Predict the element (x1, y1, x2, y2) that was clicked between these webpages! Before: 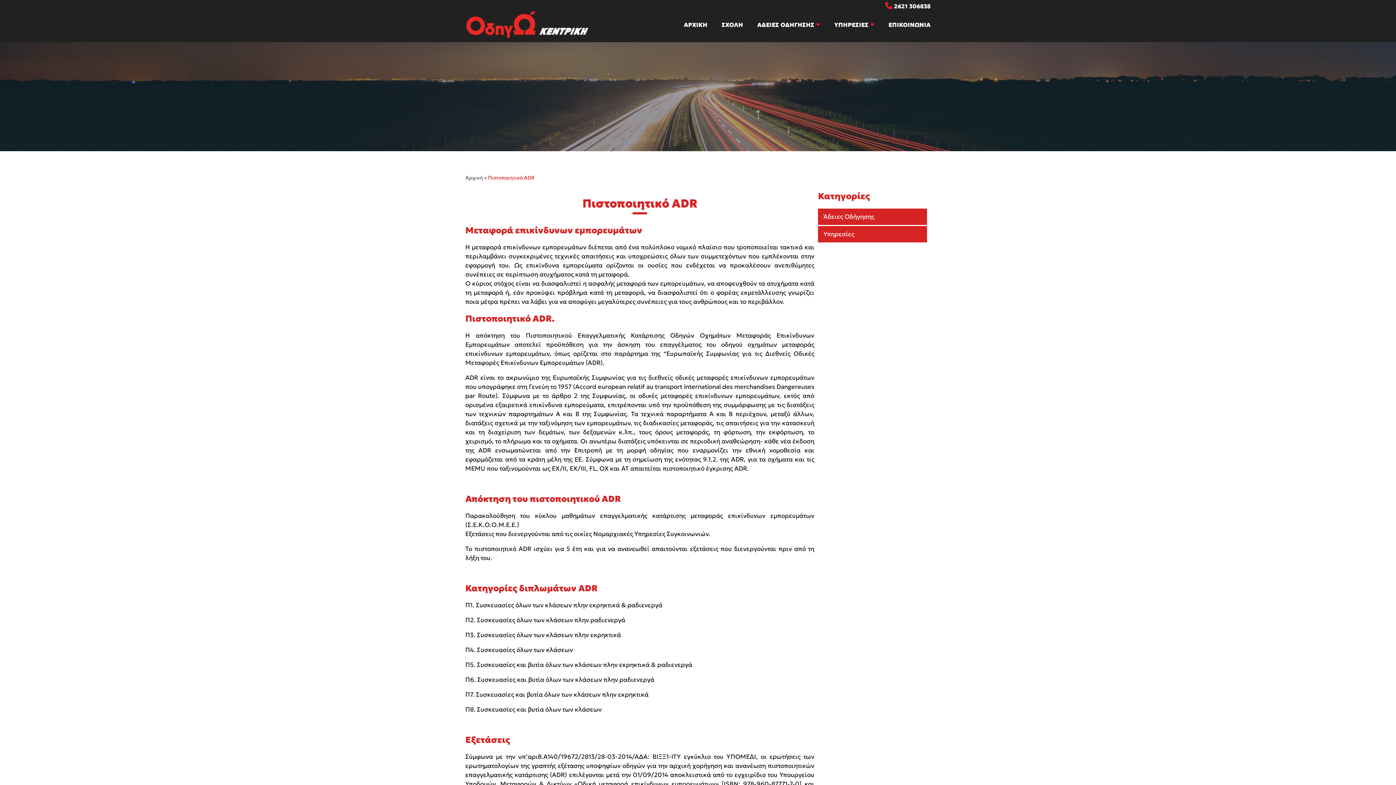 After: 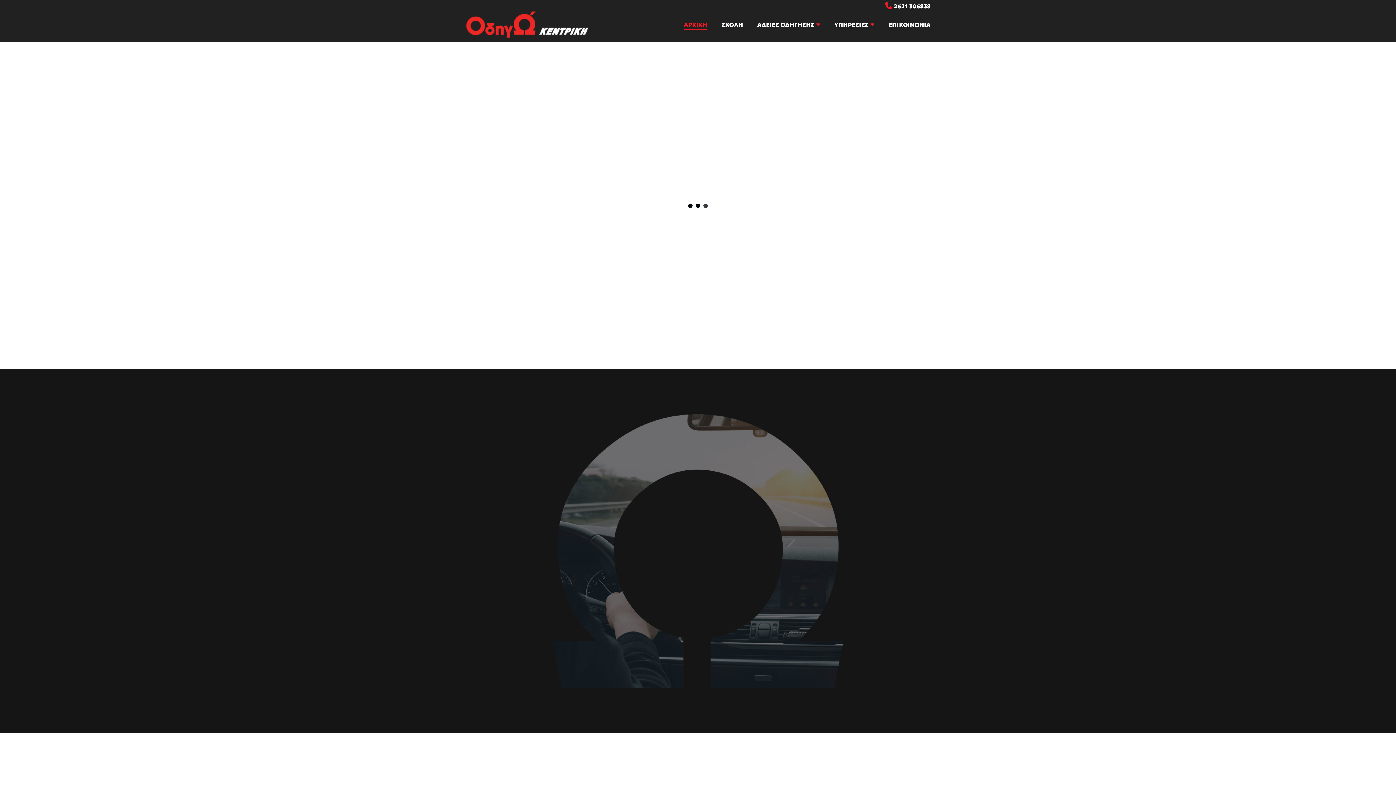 Action: bbox: (465, 174, 483, 181) label: Αρχική